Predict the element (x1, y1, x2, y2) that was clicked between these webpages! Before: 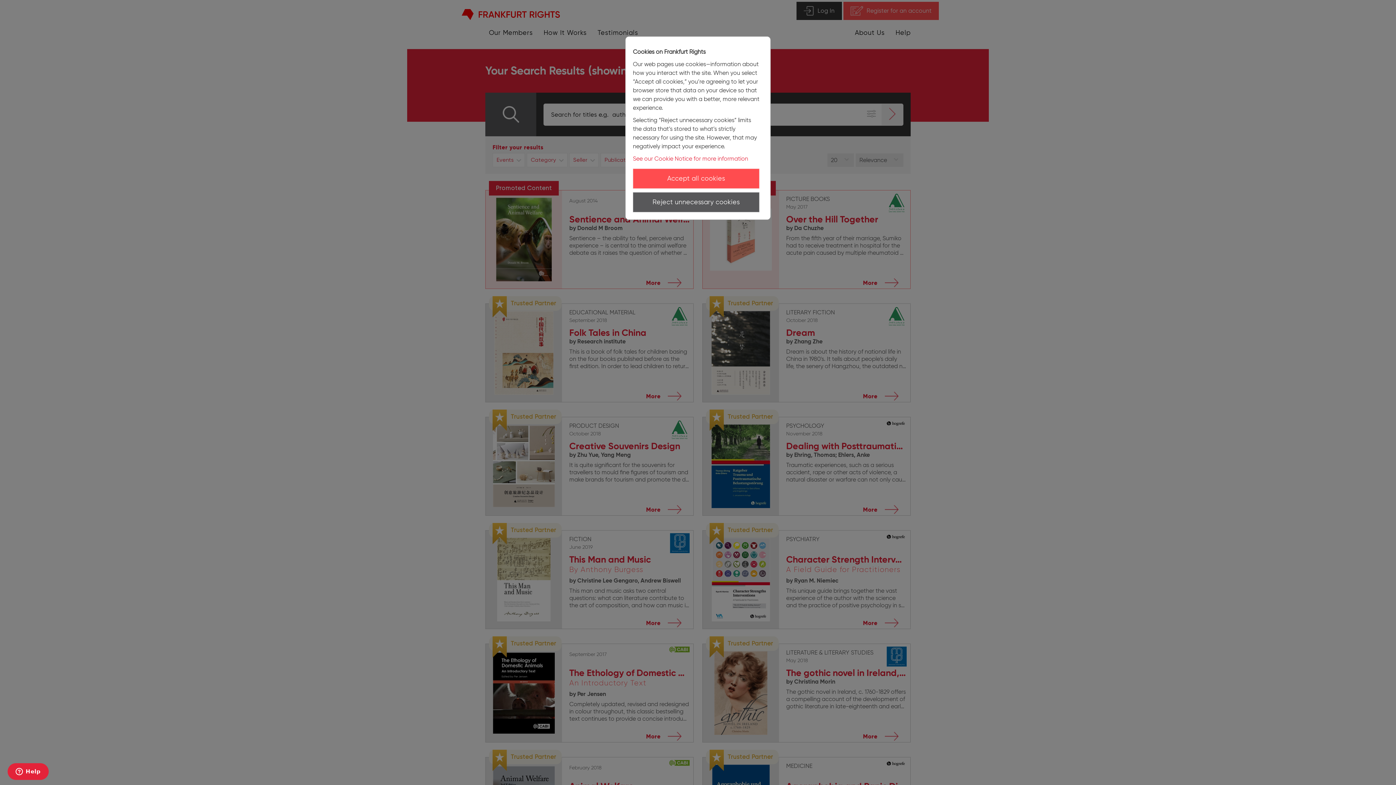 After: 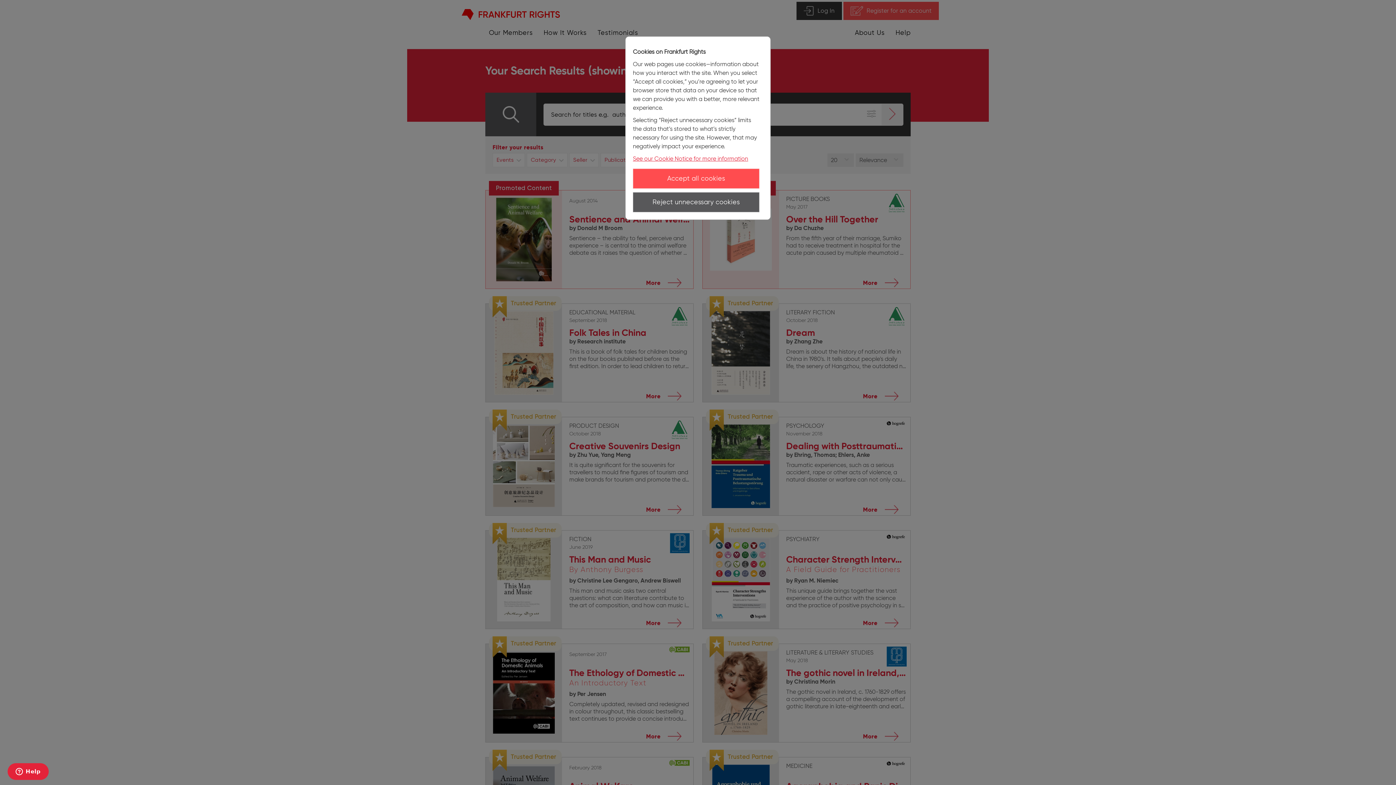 Action: label: See our Cookie Notice for more information bbox: (633, 155, 748, 162)